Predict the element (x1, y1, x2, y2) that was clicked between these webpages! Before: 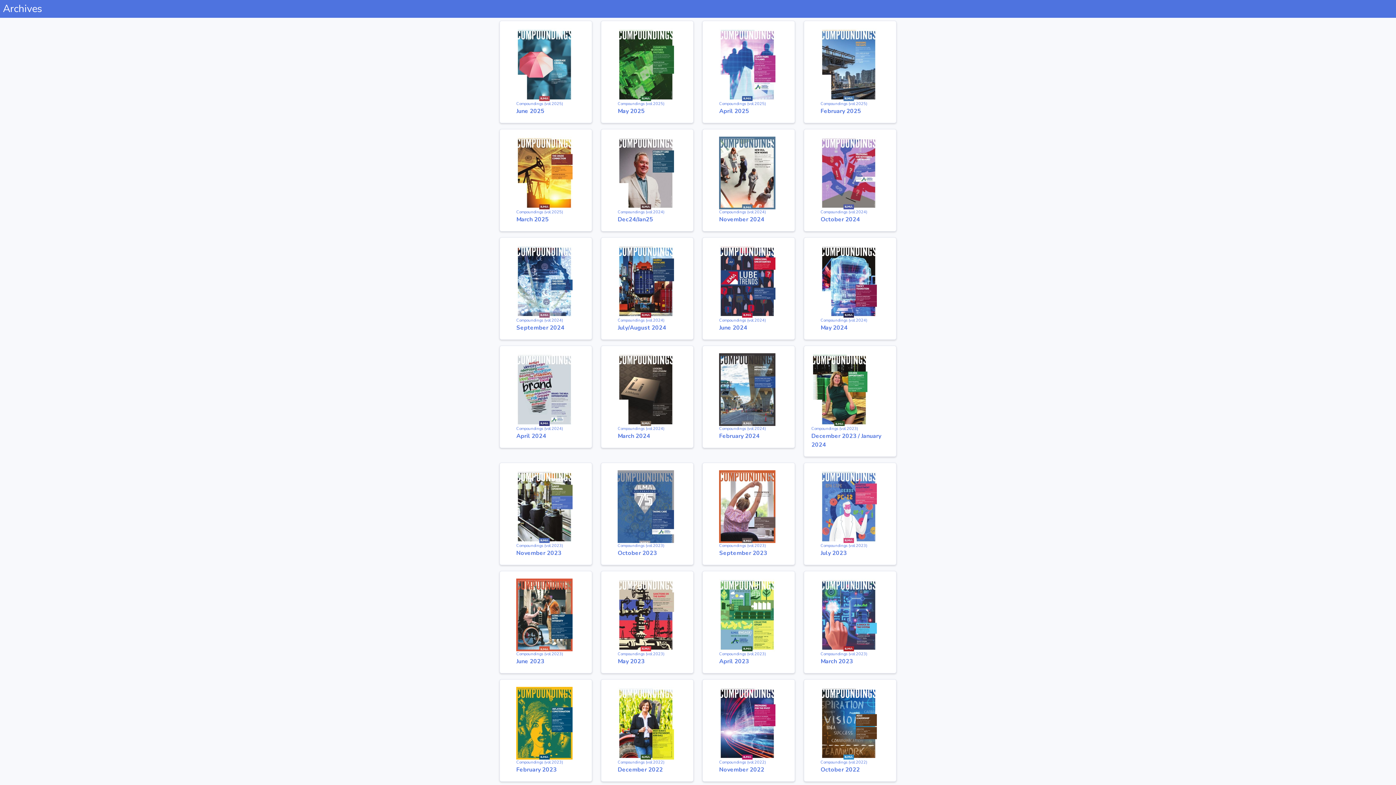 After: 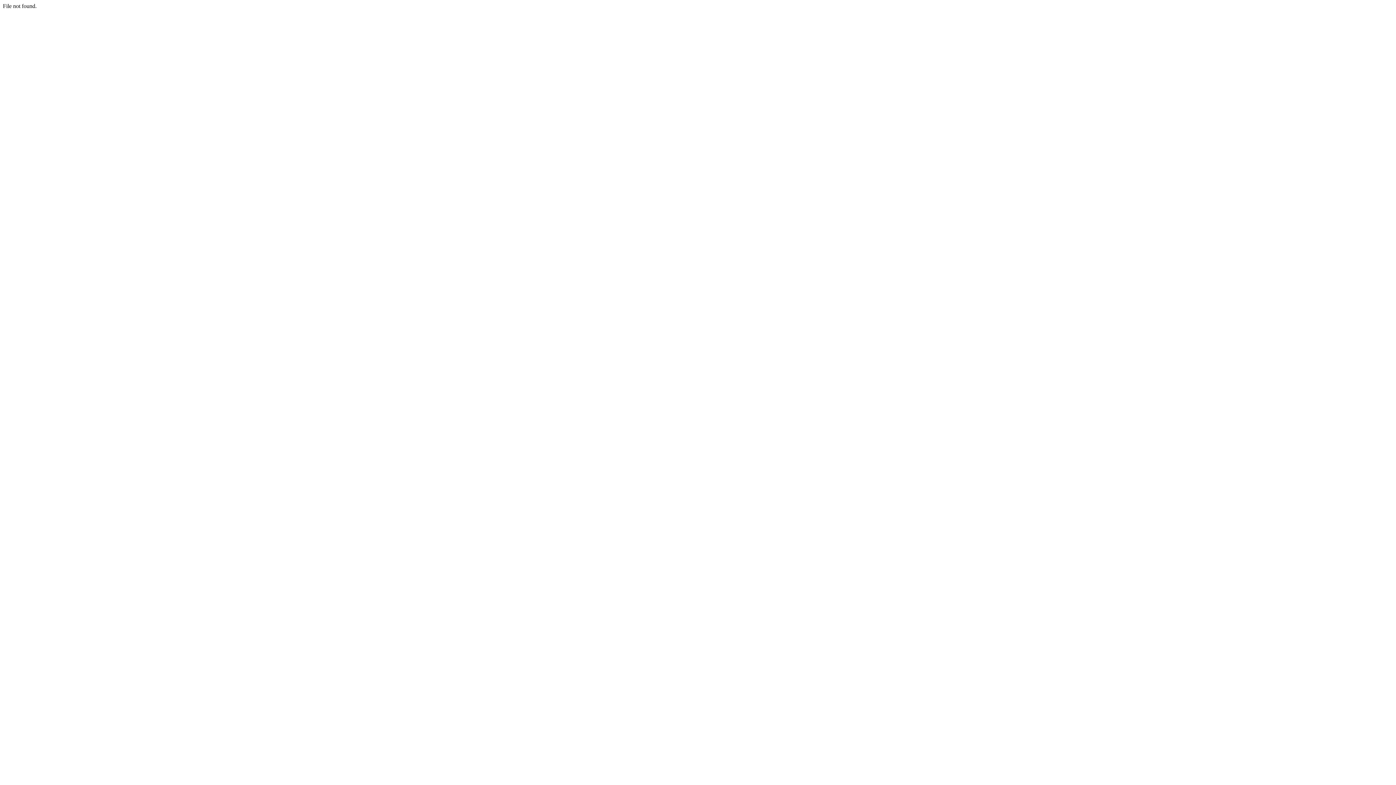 Action: bbox: (820, 101, 867, 106) label: Compoundings (vol:2025)